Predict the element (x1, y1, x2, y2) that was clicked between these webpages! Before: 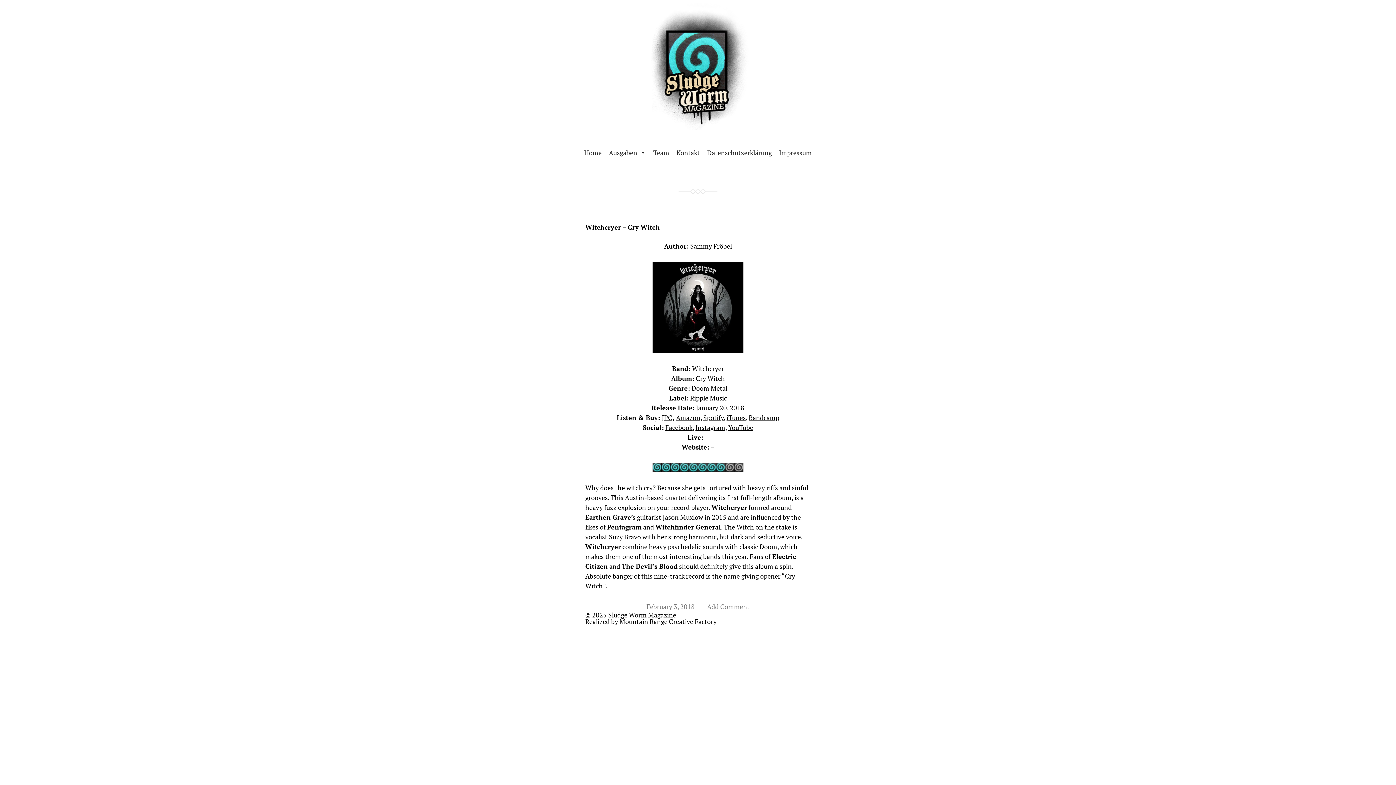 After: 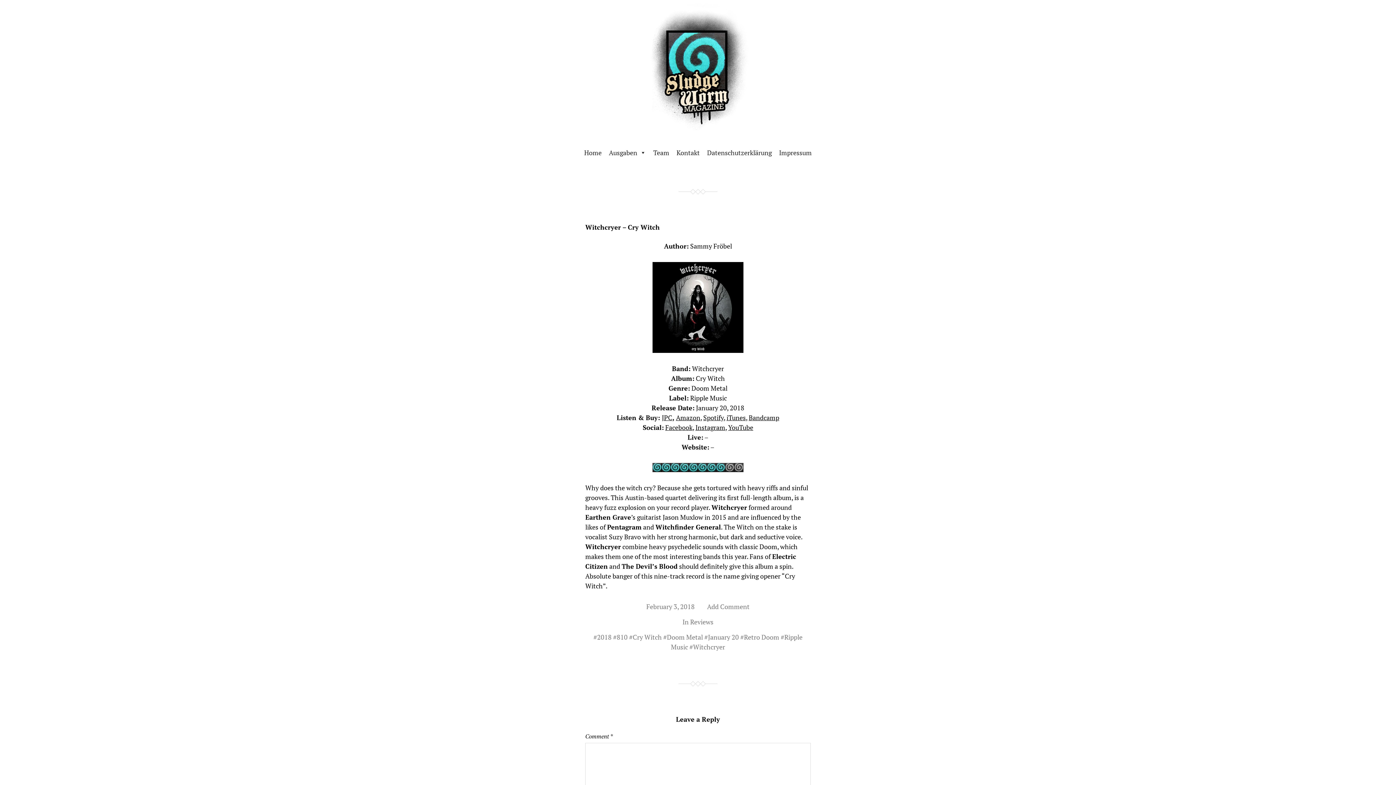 Action: label: February 3, 2018 bbox: (646, 602, 694, 611)